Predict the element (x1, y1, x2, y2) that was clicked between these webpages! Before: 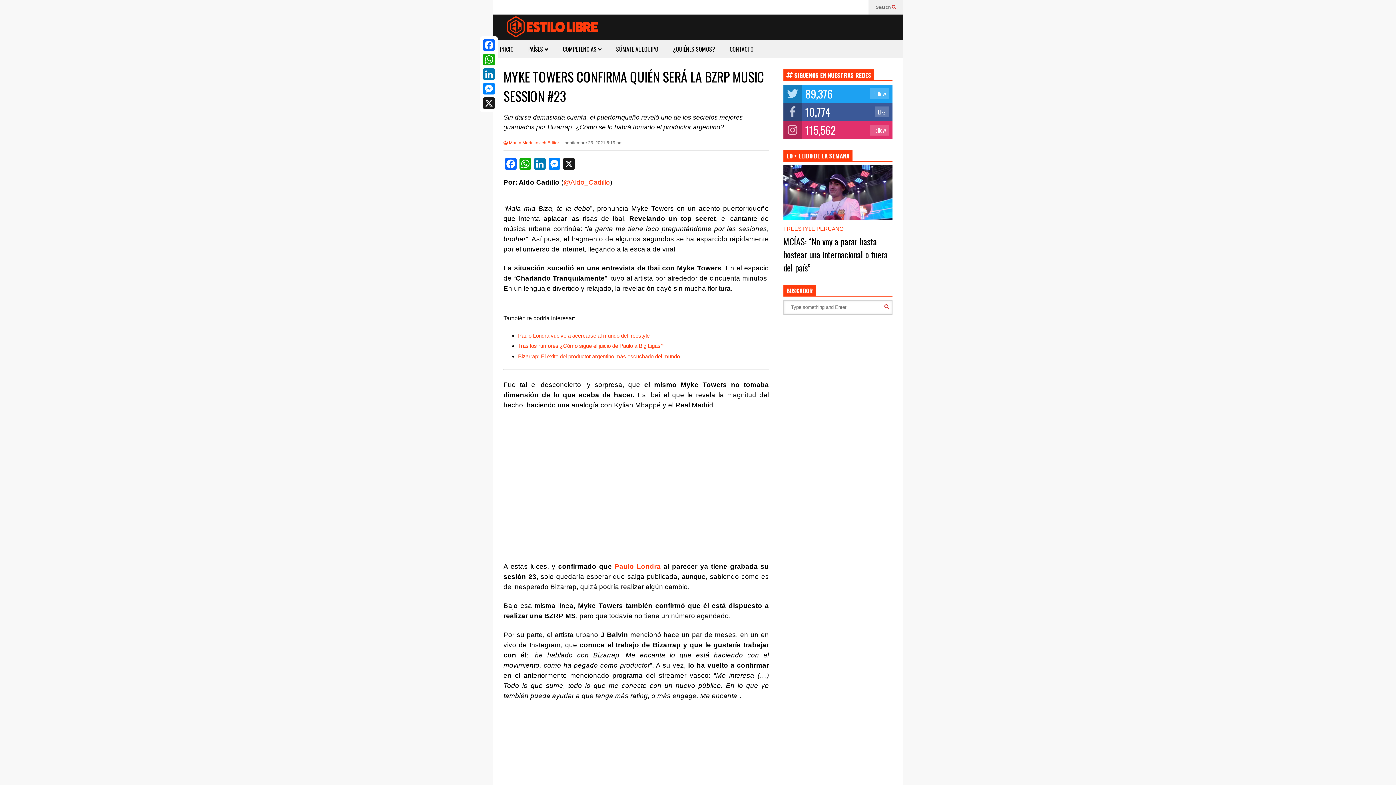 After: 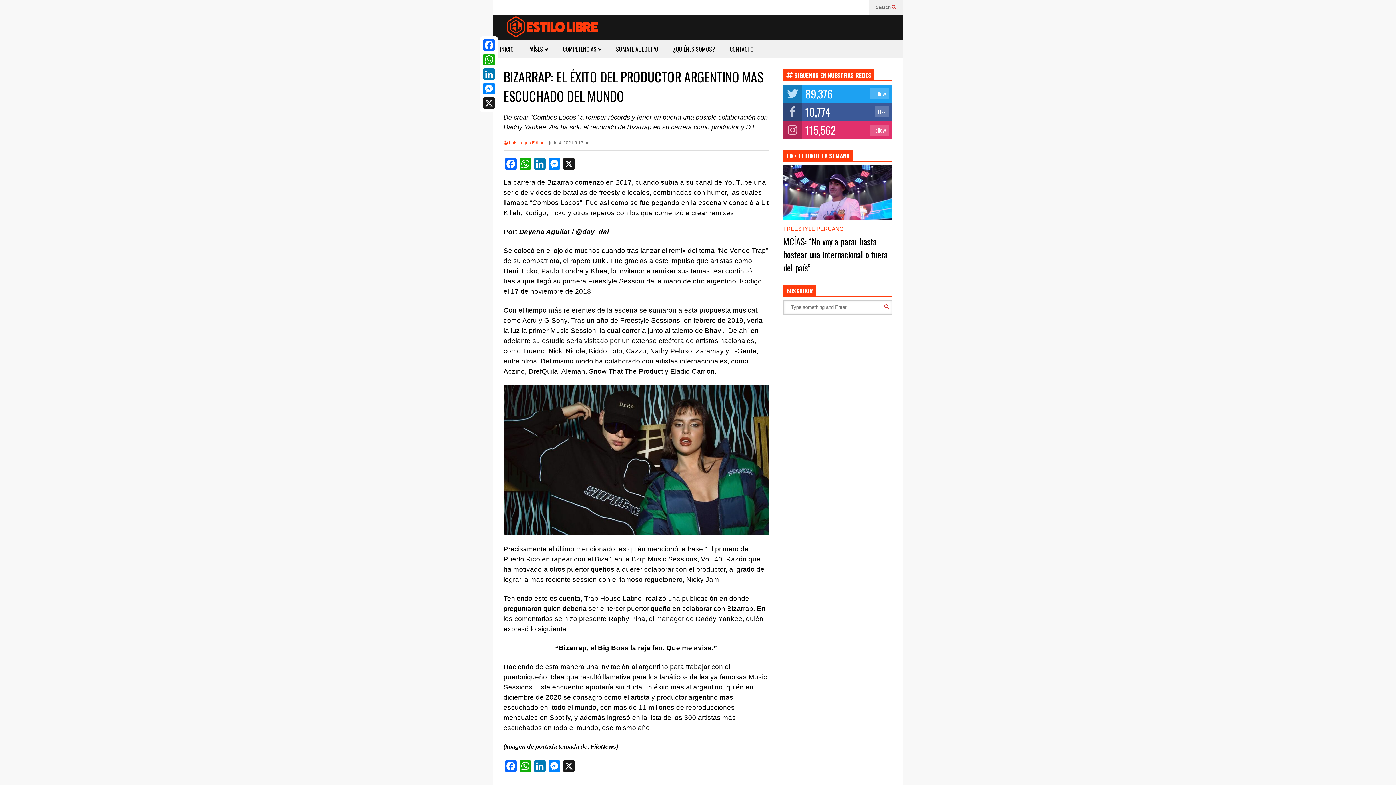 Action: bbox: (518, 353, 680, 359) label: Bizarrap: El éxito del productor argentino más escuchado del mundo